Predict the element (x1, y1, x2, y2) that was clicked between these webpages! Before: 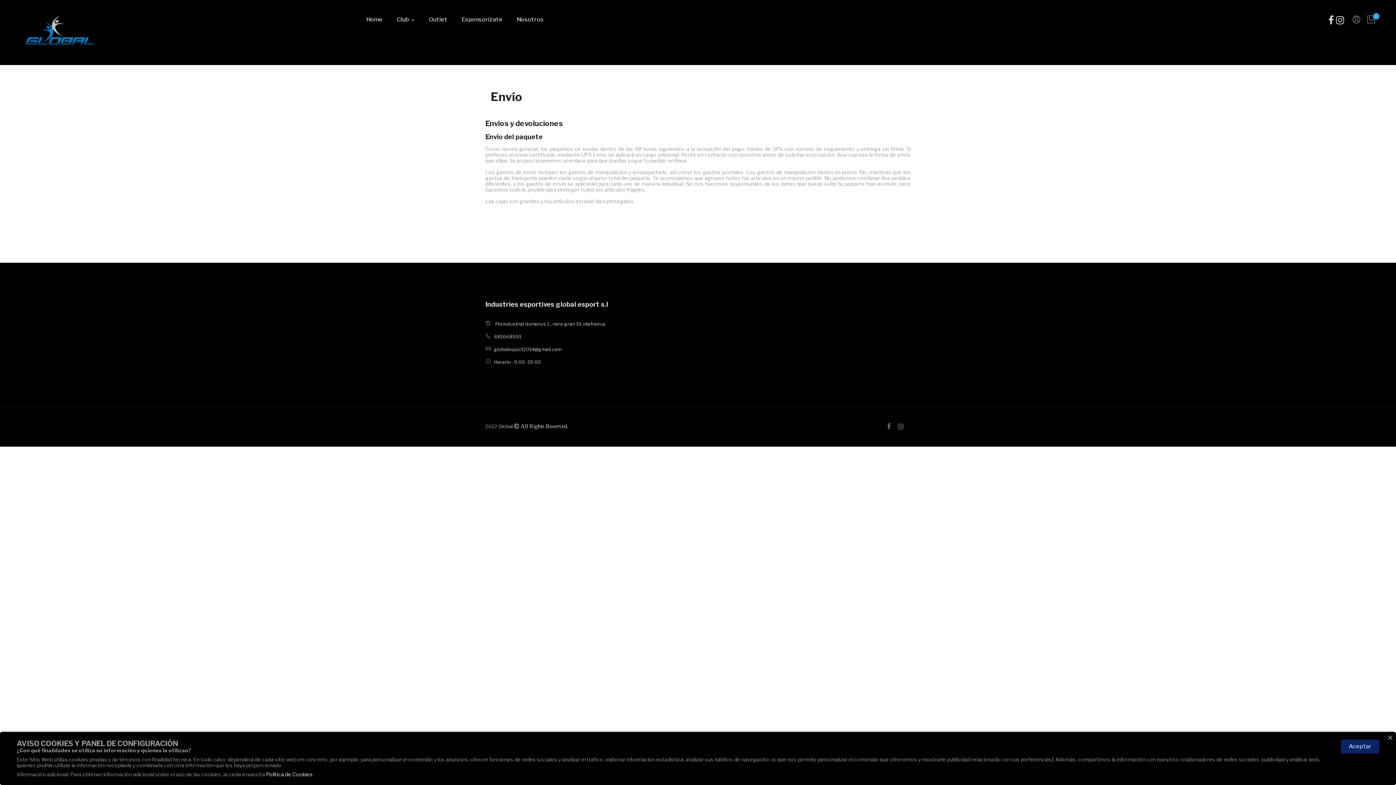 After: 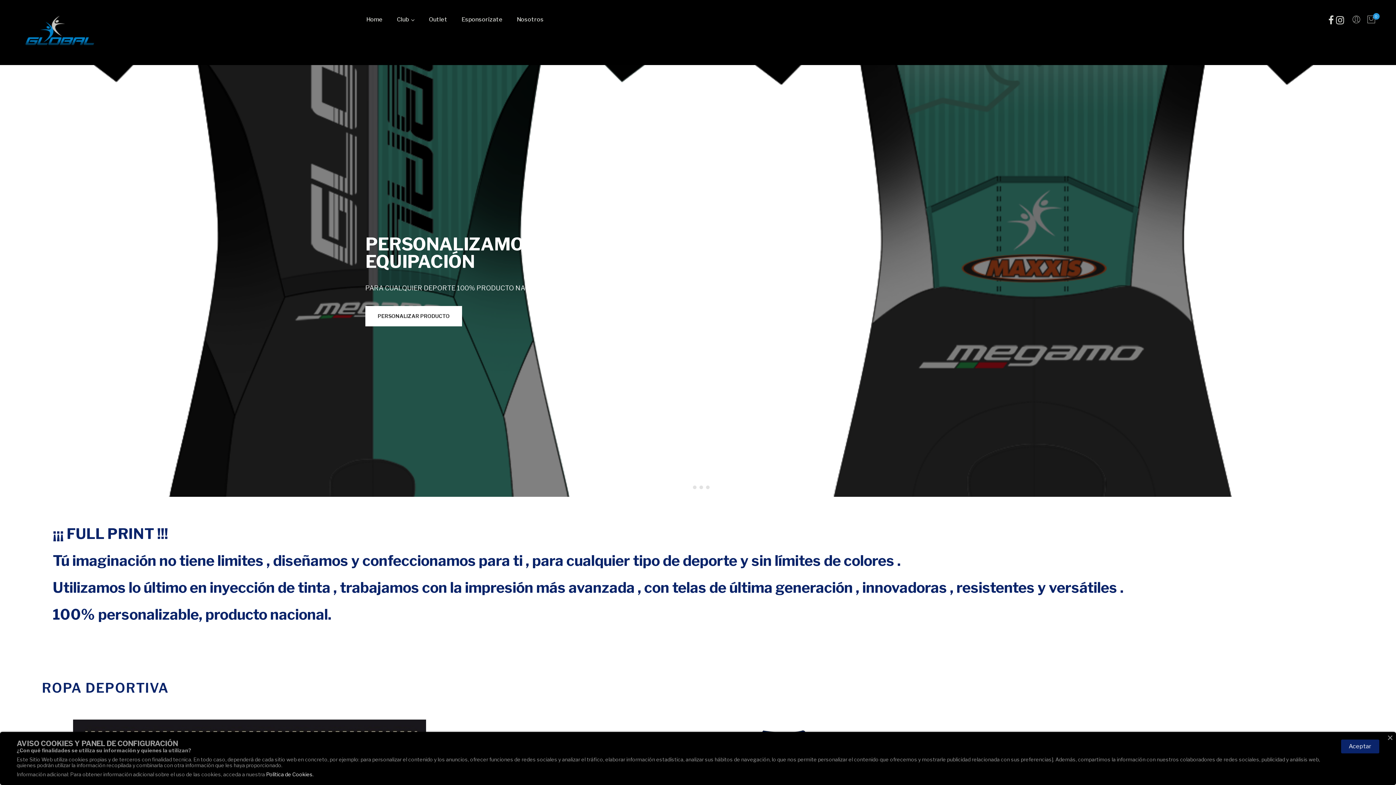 Action: label: Global  bbox: (498, 423, 514, 429)